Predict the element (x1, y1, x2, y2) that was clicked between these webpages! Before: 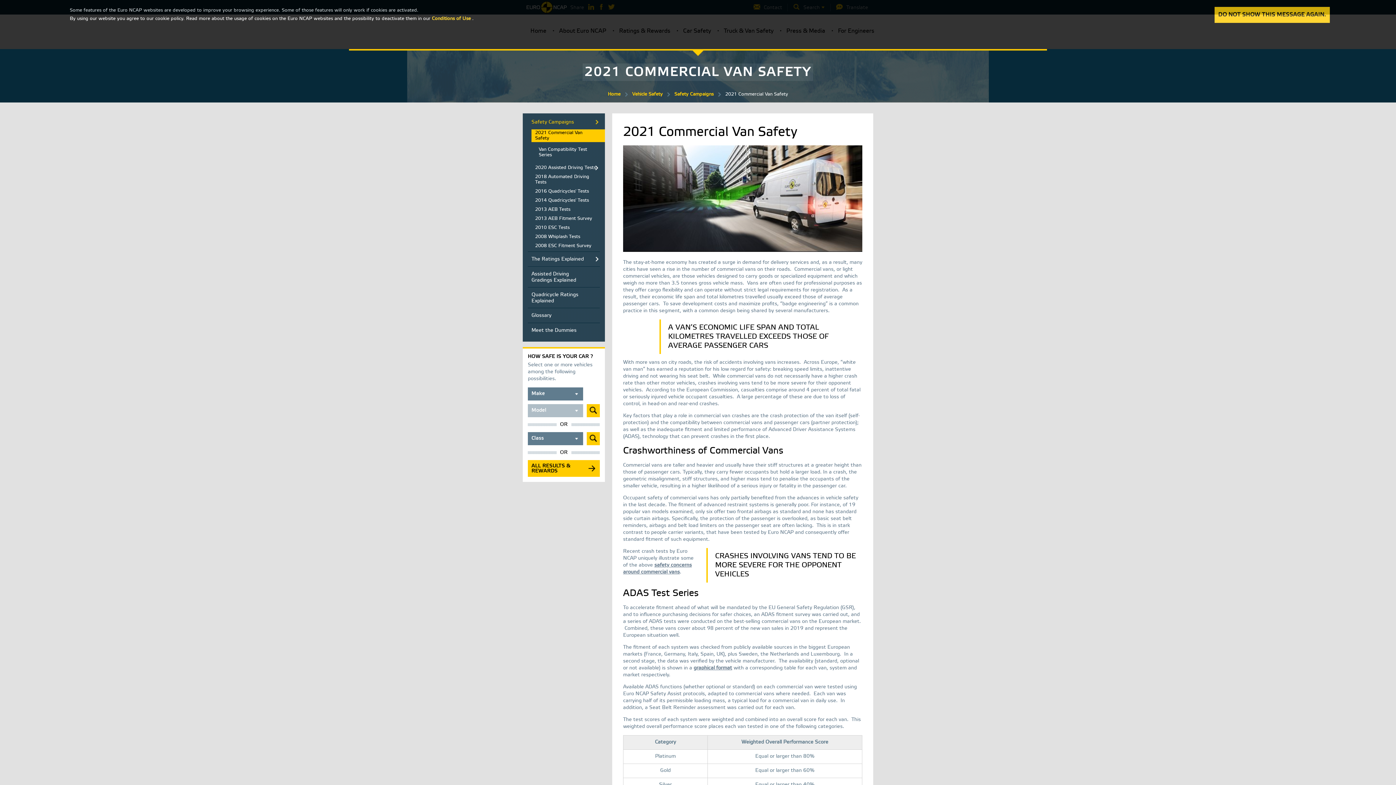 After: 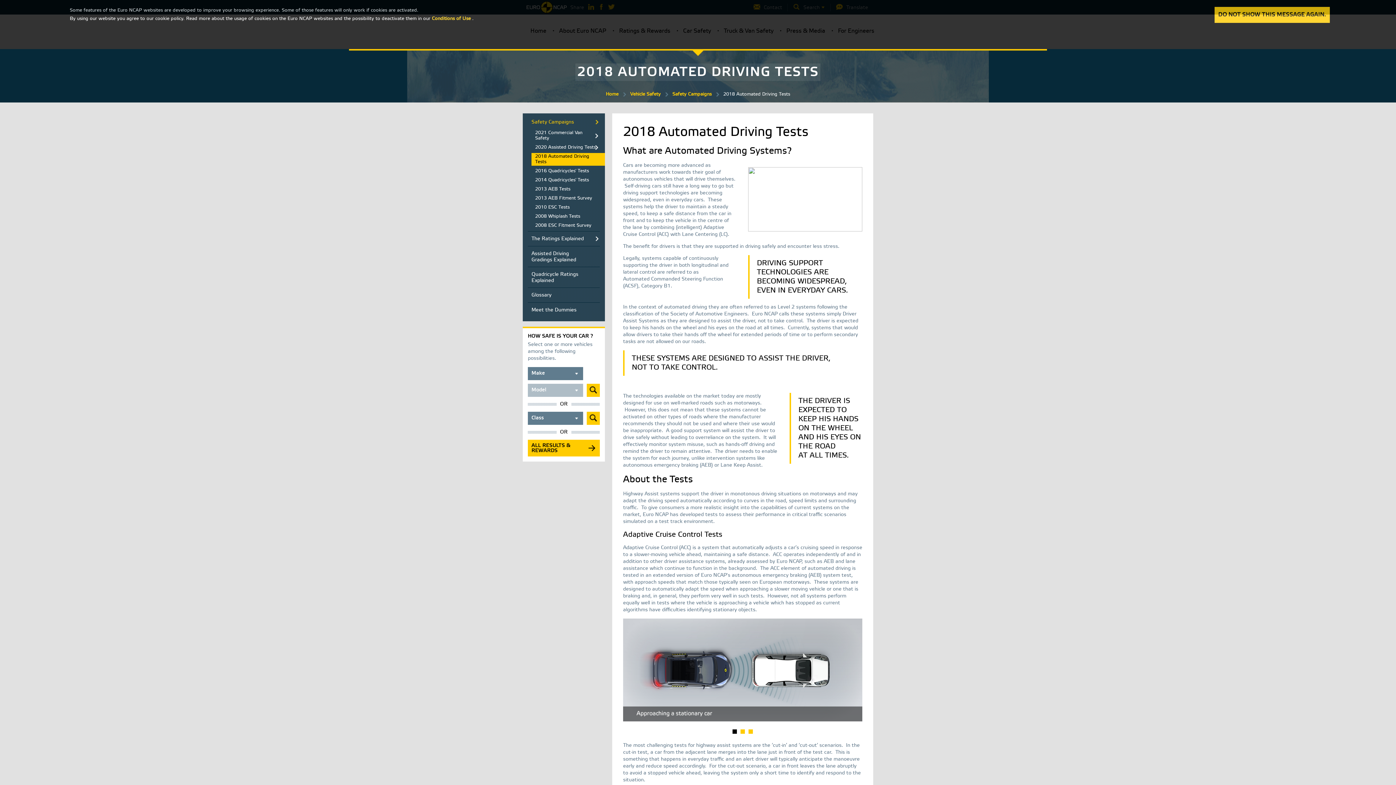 Action: bbox: (531, 173, 605, 186) label: 2018 Automated Driving Tests